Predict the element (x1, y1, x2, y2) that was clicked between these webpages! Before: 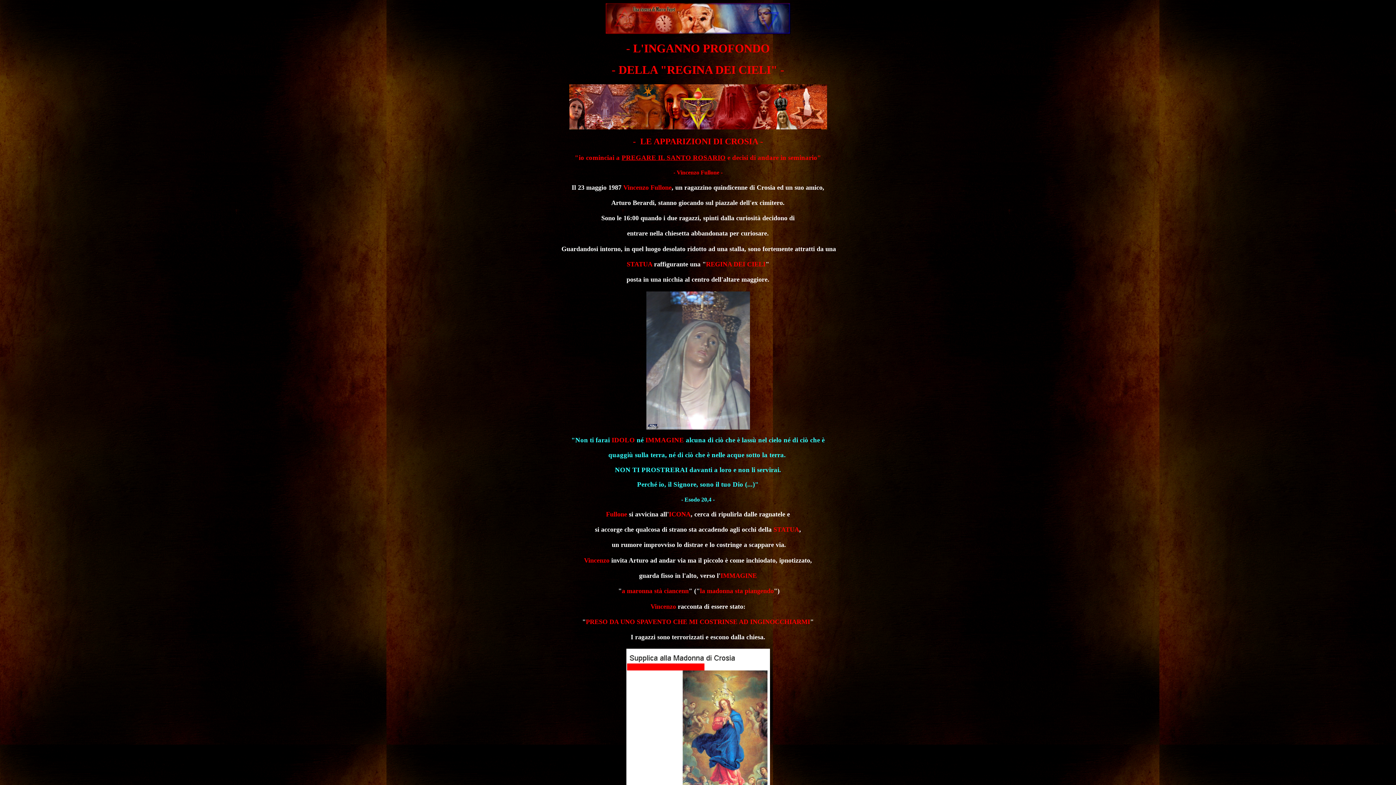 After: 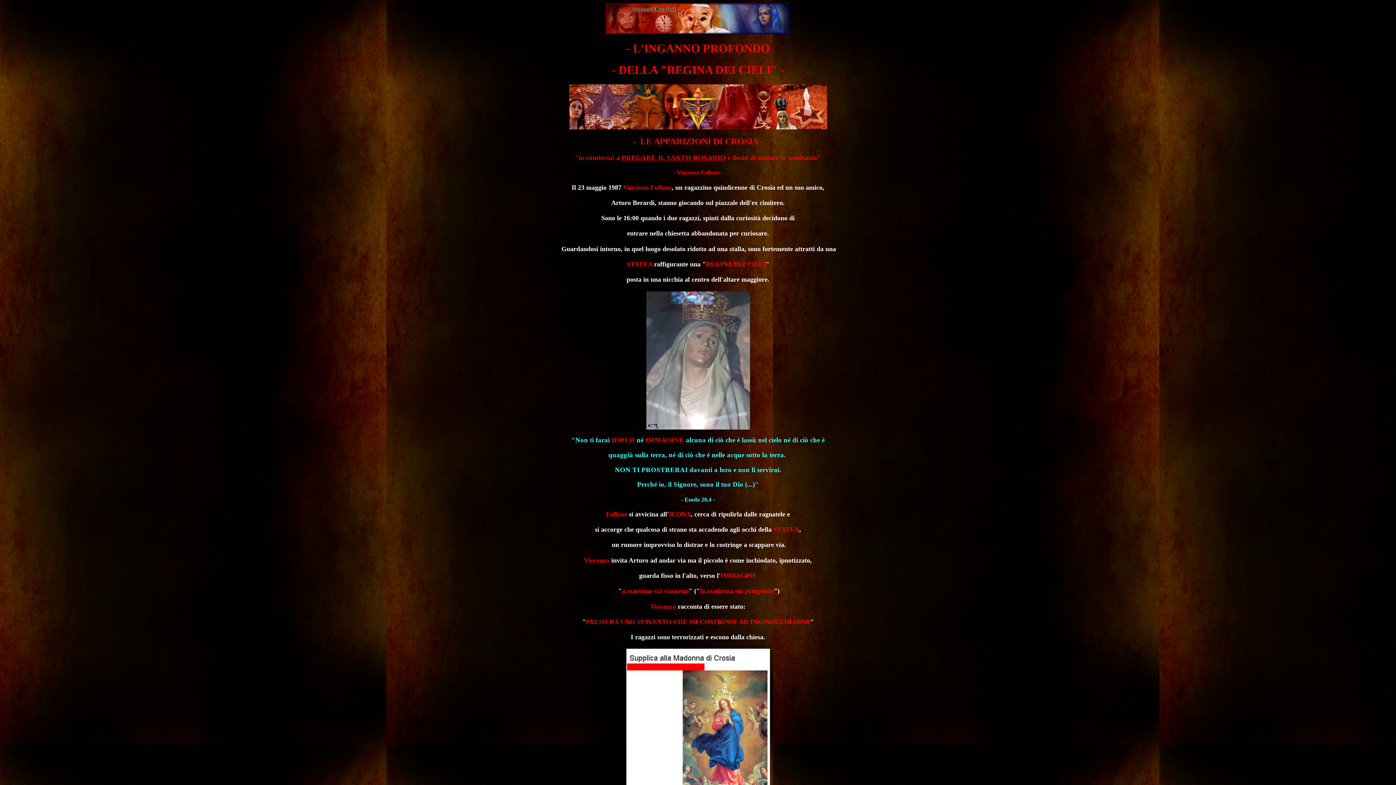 Action: bbox: (569, 124, 827, 130)